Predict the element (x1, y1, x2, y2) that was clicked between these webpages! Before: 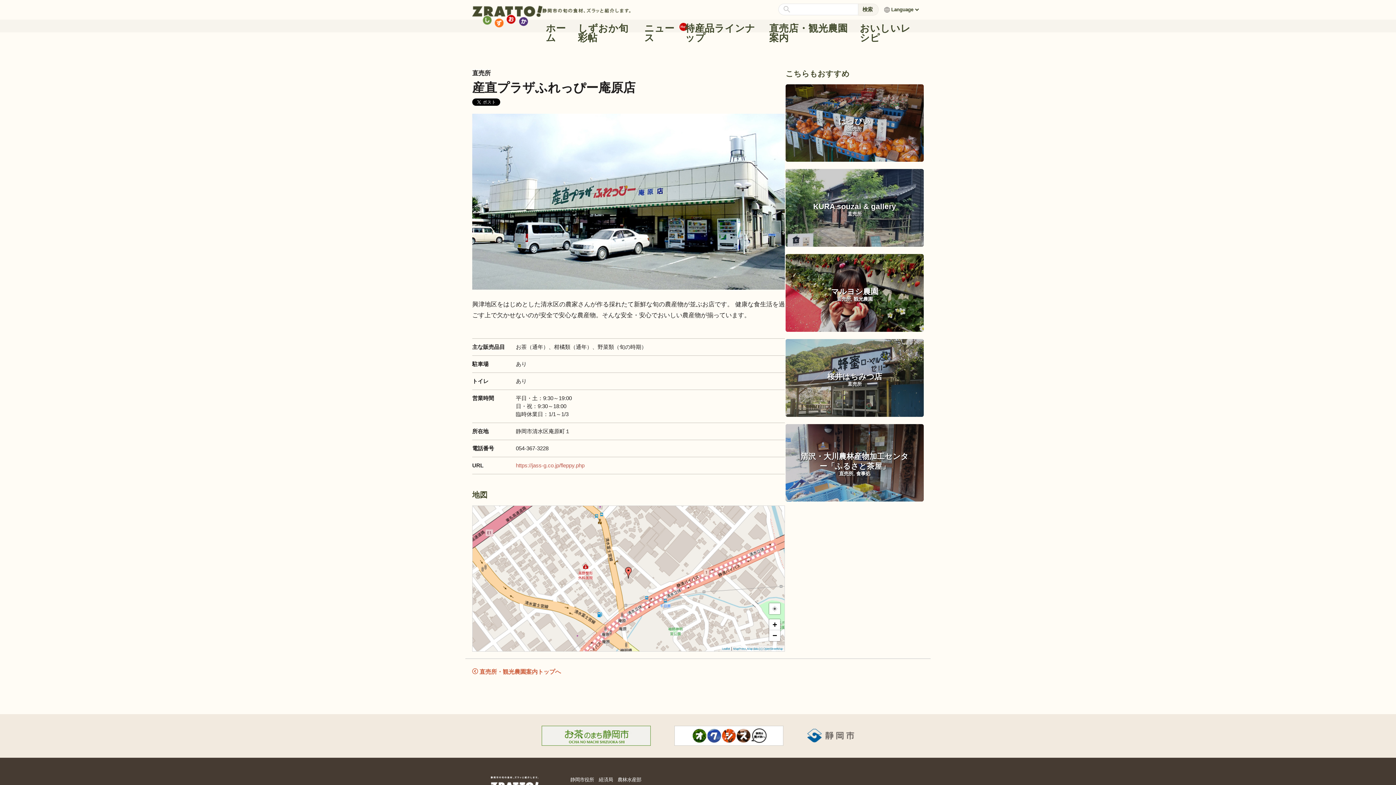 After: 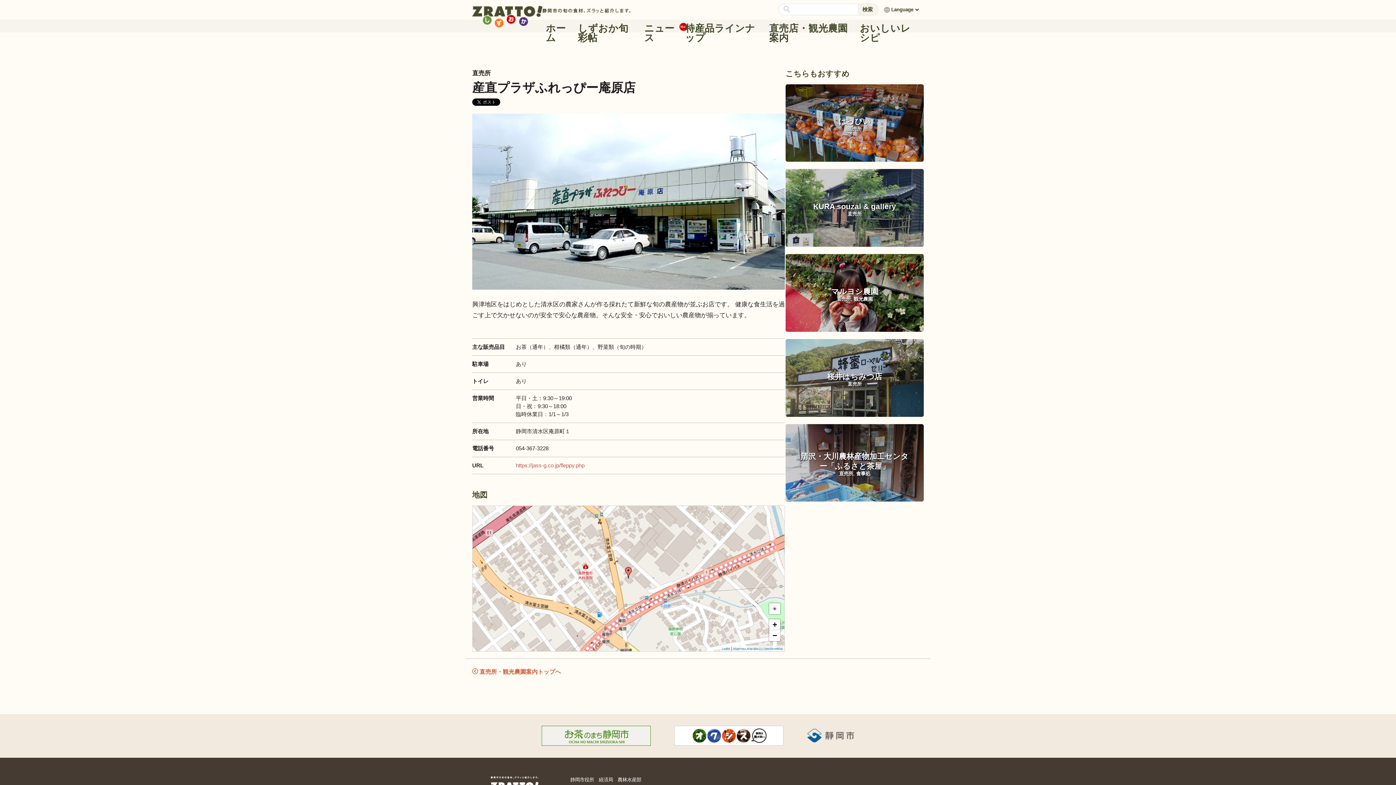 Action: bbox: (541, 740, 650, 747)